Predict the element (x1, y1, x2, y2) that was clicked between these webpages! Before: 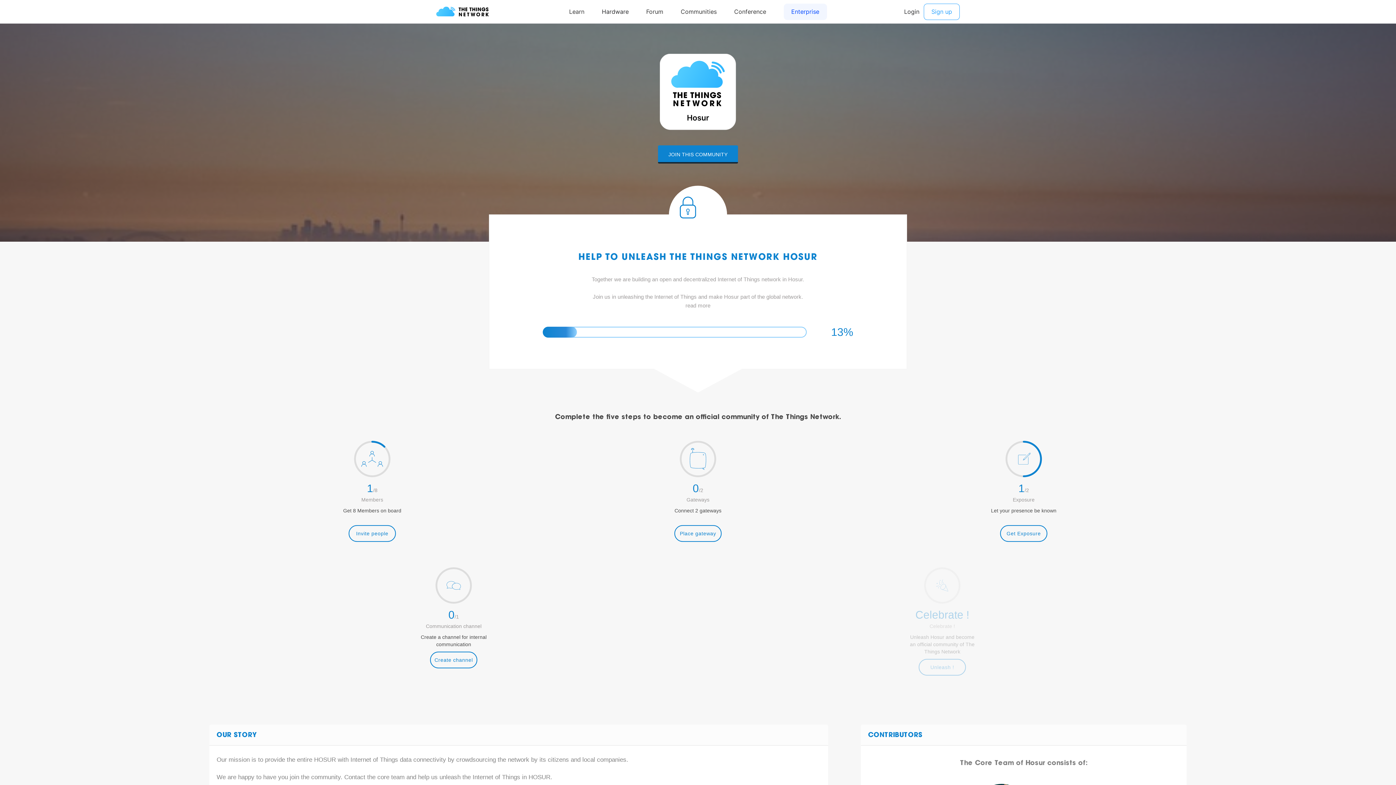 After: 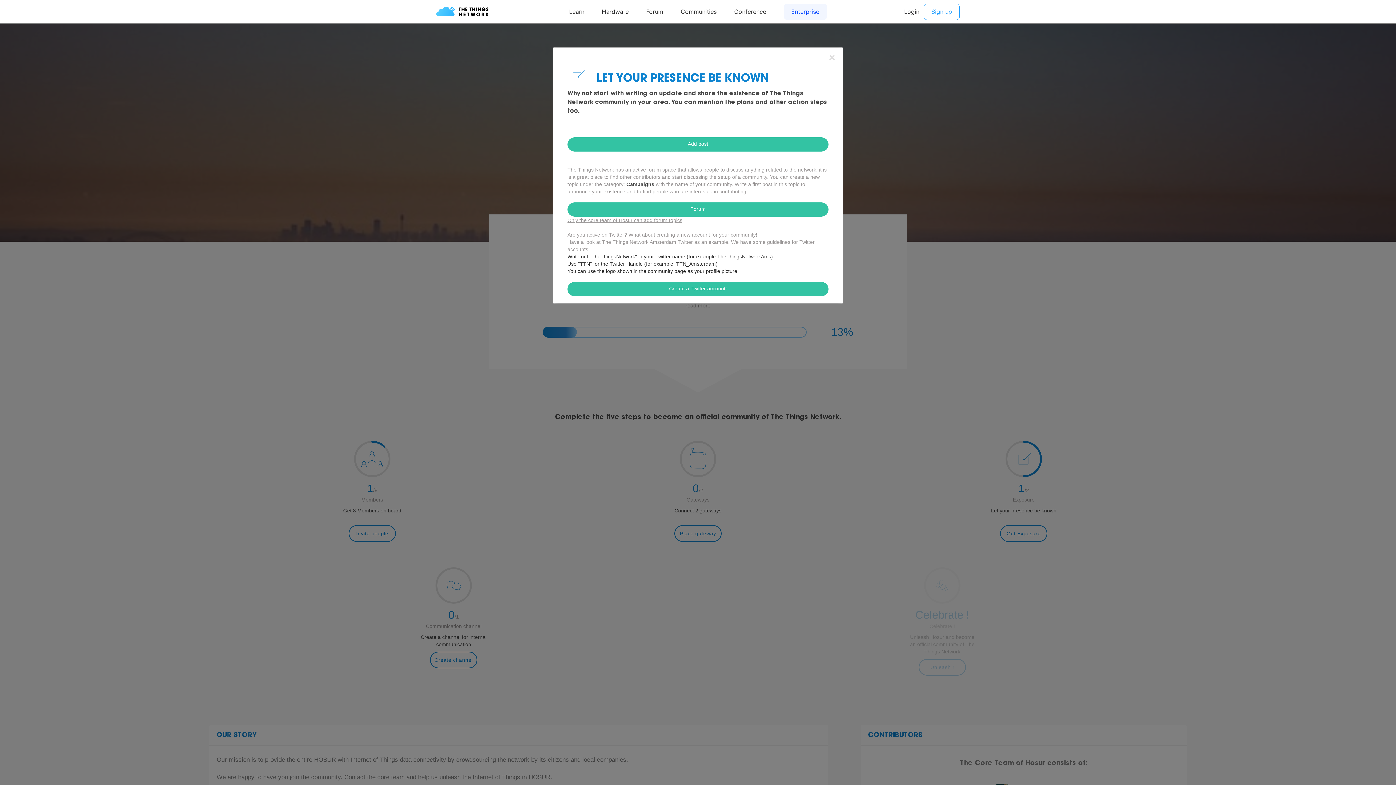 Action: label: Get Exposure bbox: (1000, 525, 1047, 542)